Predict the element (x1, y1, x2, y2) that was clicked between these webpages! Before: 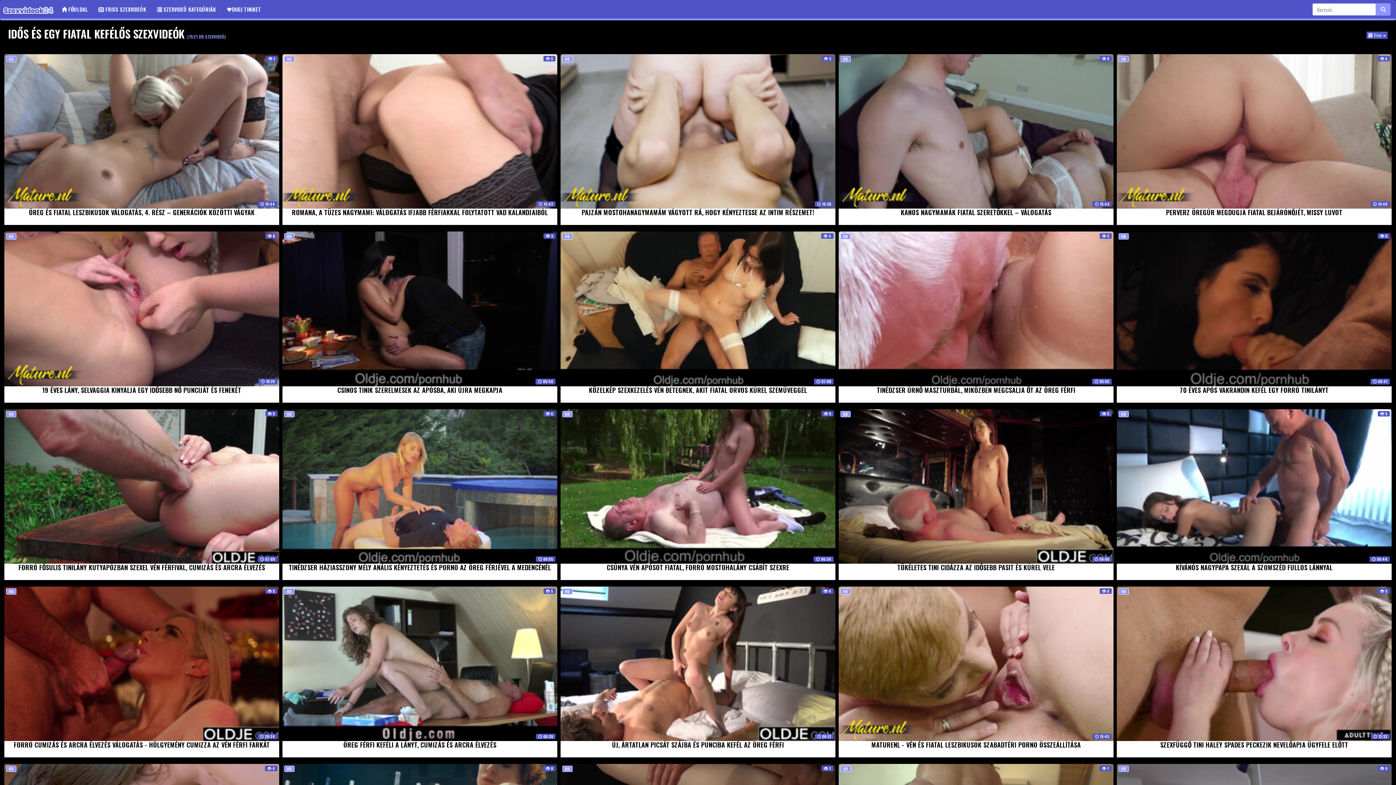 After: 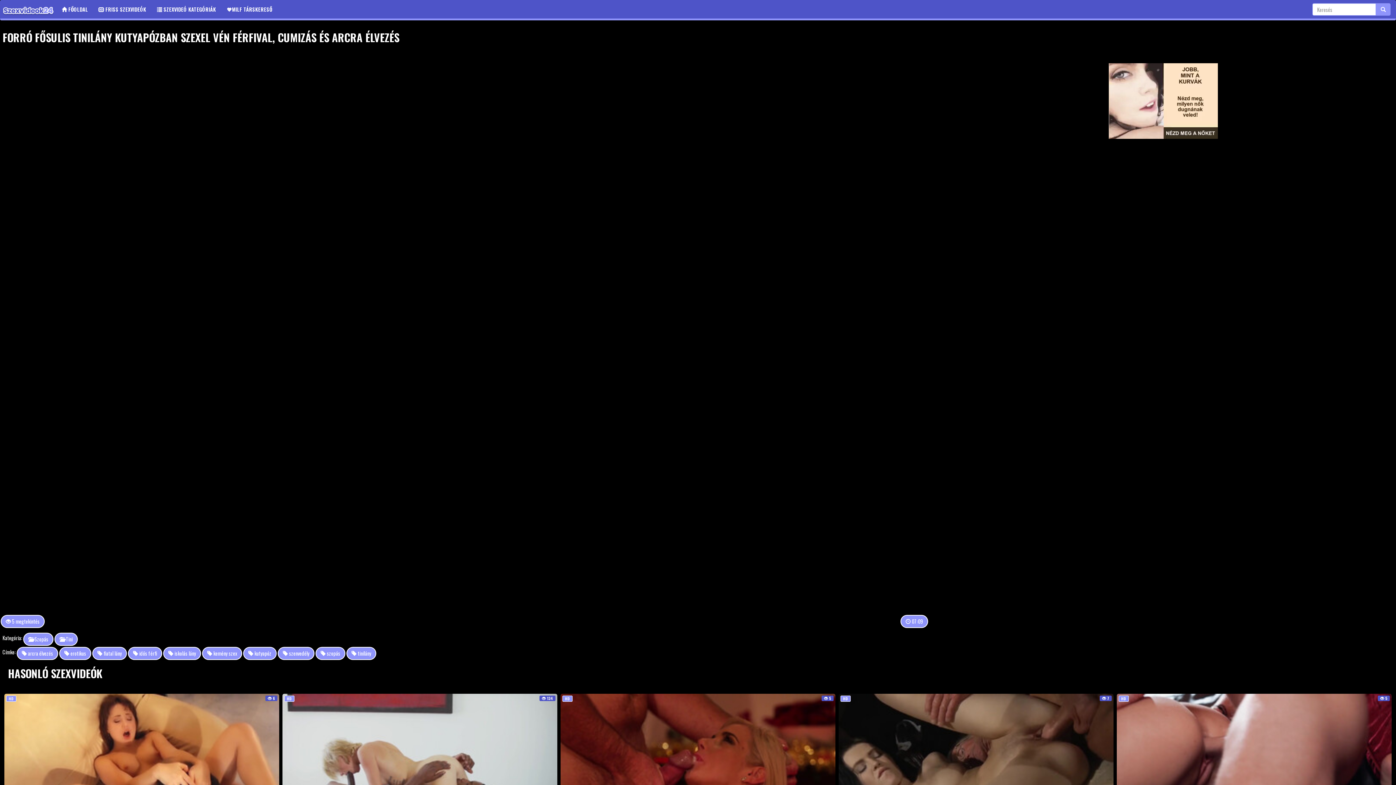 Action: bbox: (4, 409, 279, 580) label:  5
HD
 07:09
FORRÓ FŐSULIS TINILÁNY KUTYAPÓZBAN SZEXEL VÉN FÉRFIVAL, CUMIZÁS ÉS ARCRA ÉLVEZÉS